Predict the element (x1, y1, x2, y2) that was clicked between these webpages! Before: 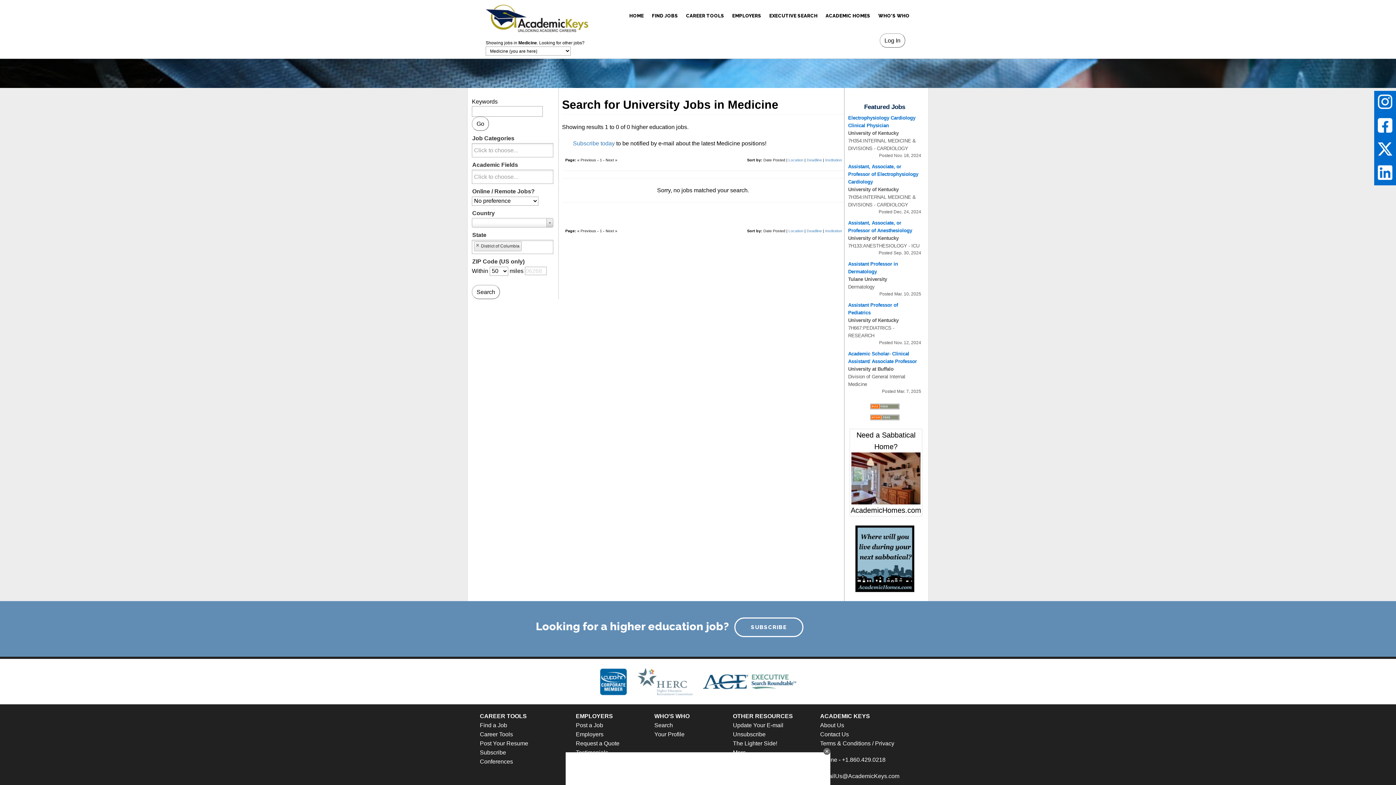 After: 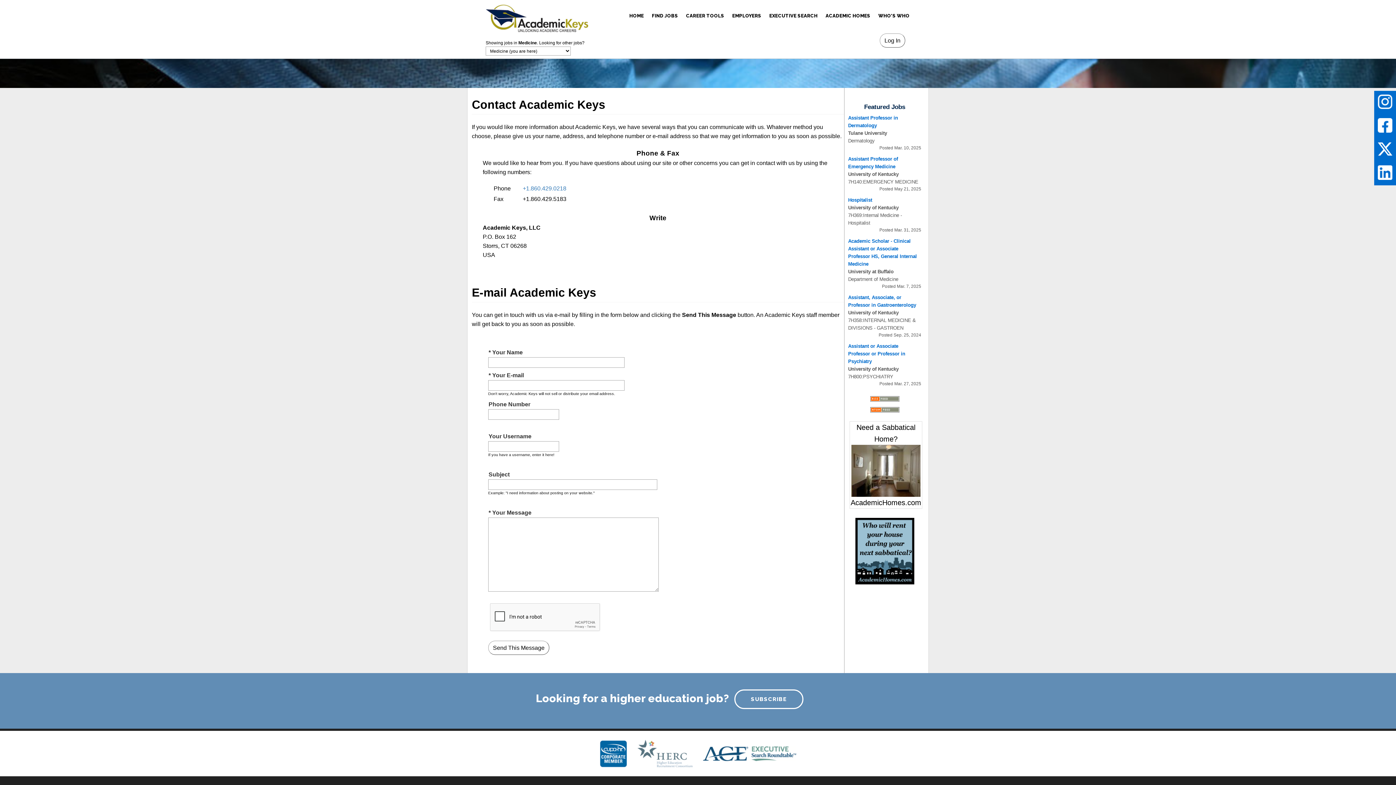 Action: label: Contact Us bbox: (820, 731, 849, 737)